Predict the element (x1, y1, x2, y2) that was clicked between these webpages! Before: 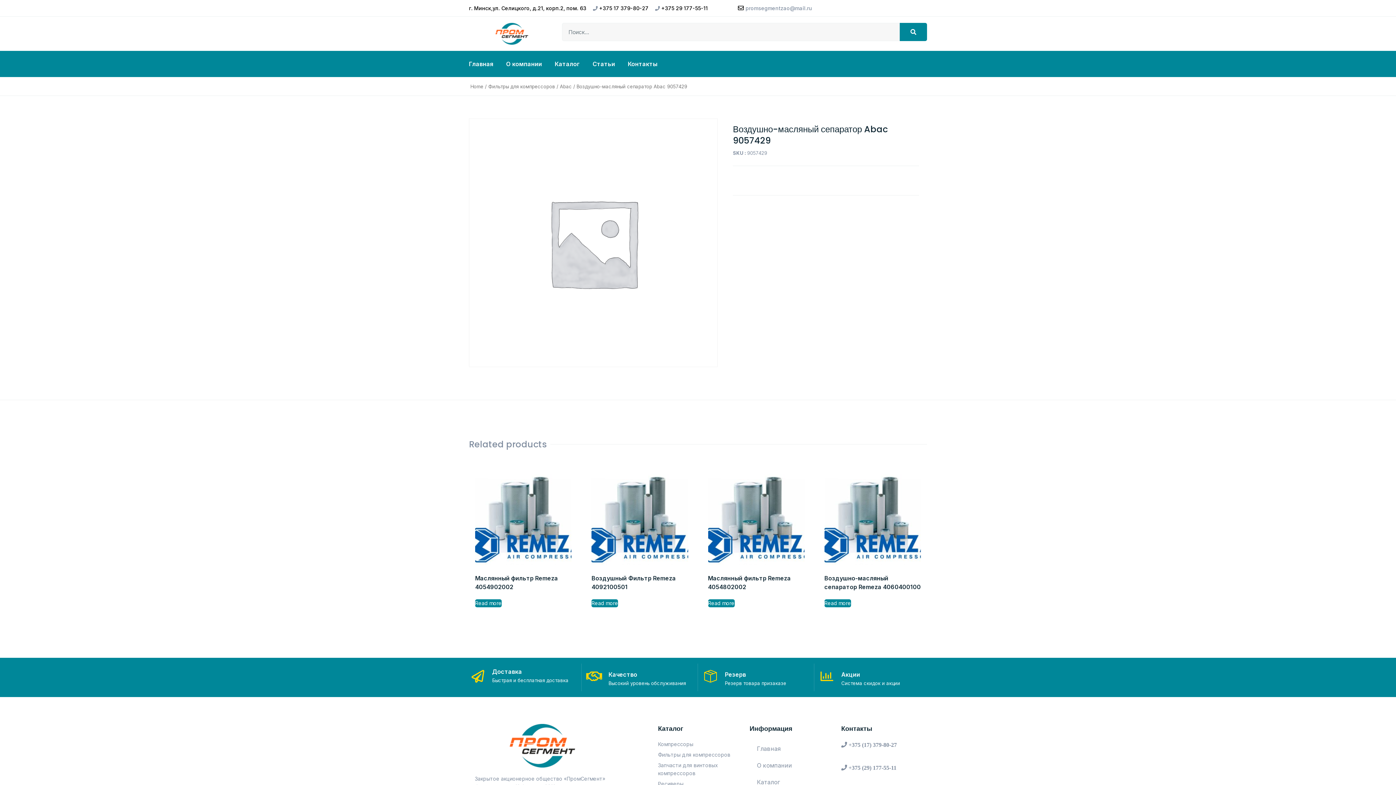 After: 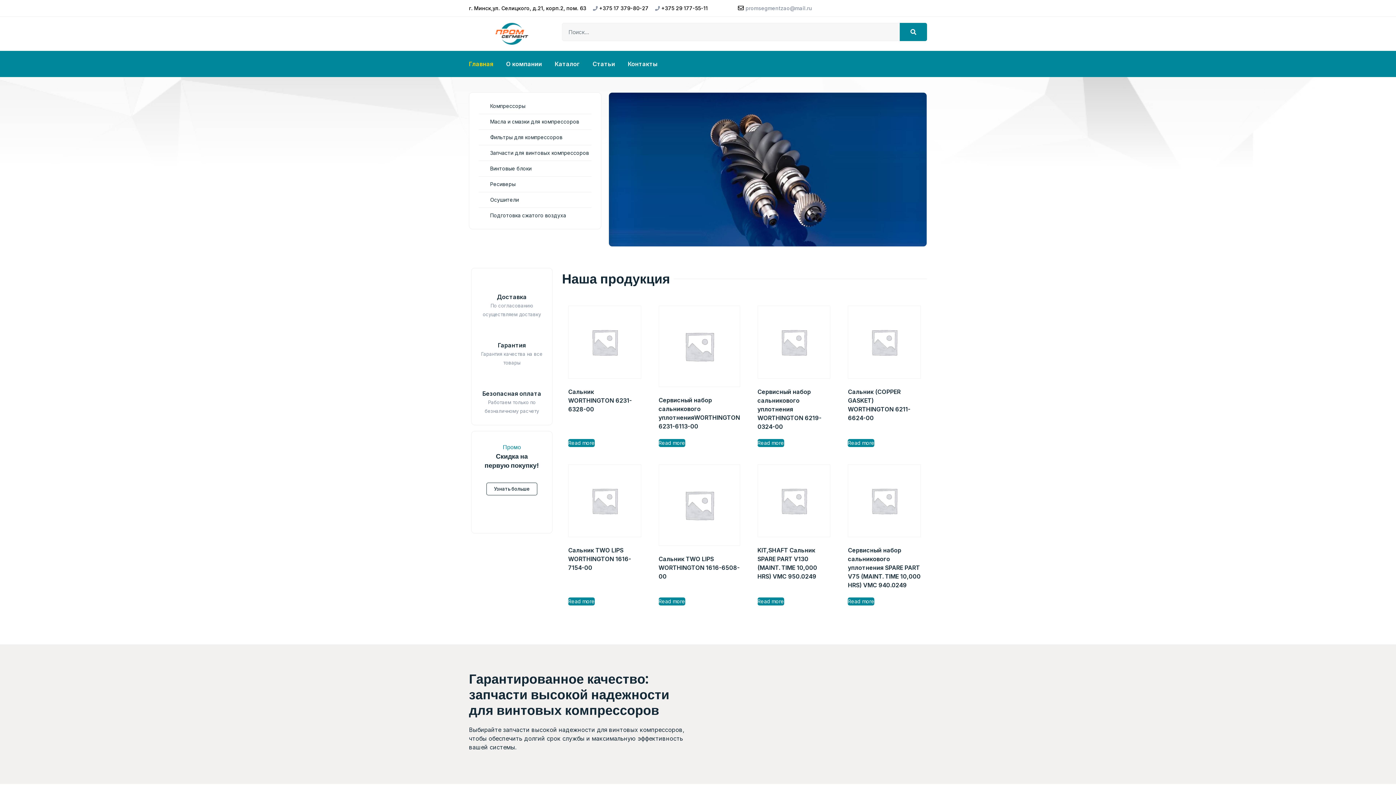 Action: label: Главная bbox: (749, 740, 829, 757)